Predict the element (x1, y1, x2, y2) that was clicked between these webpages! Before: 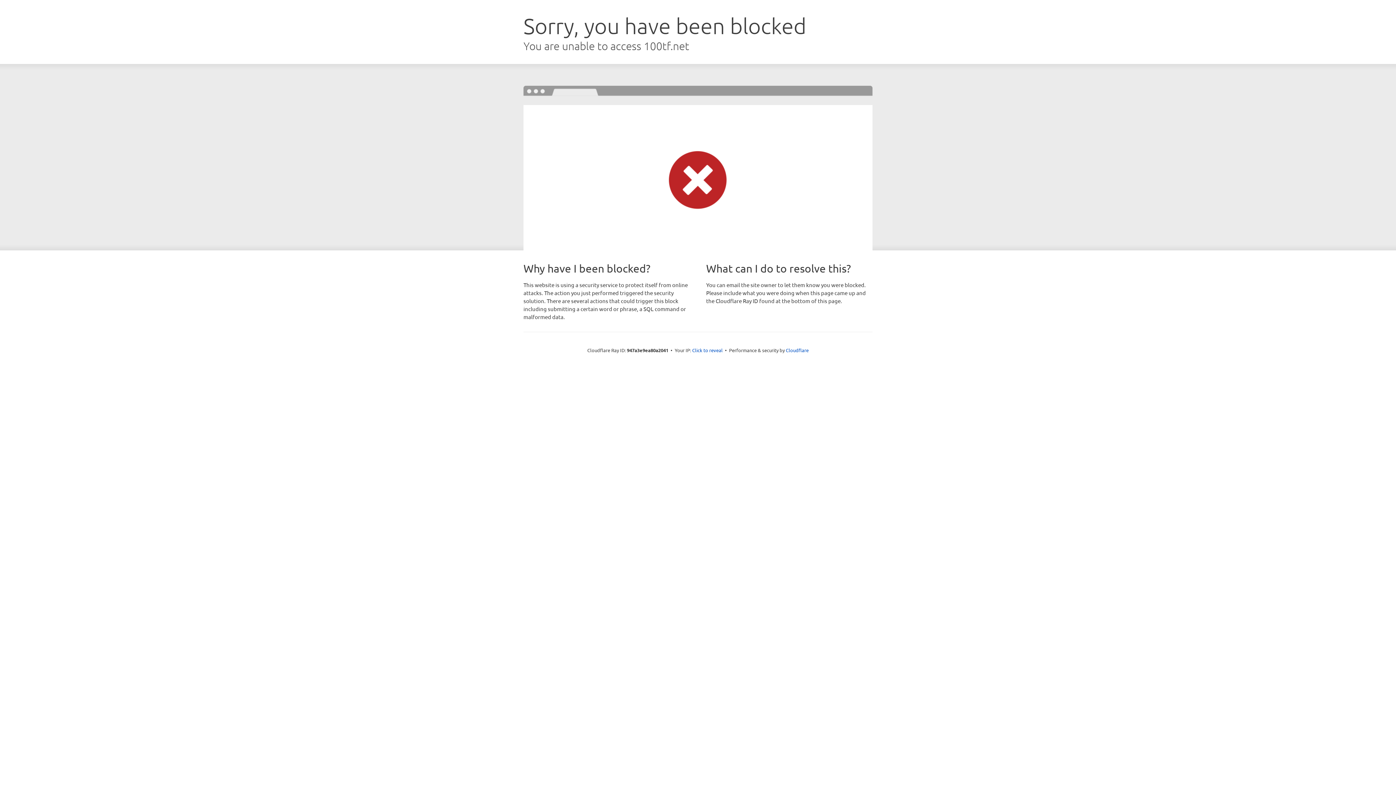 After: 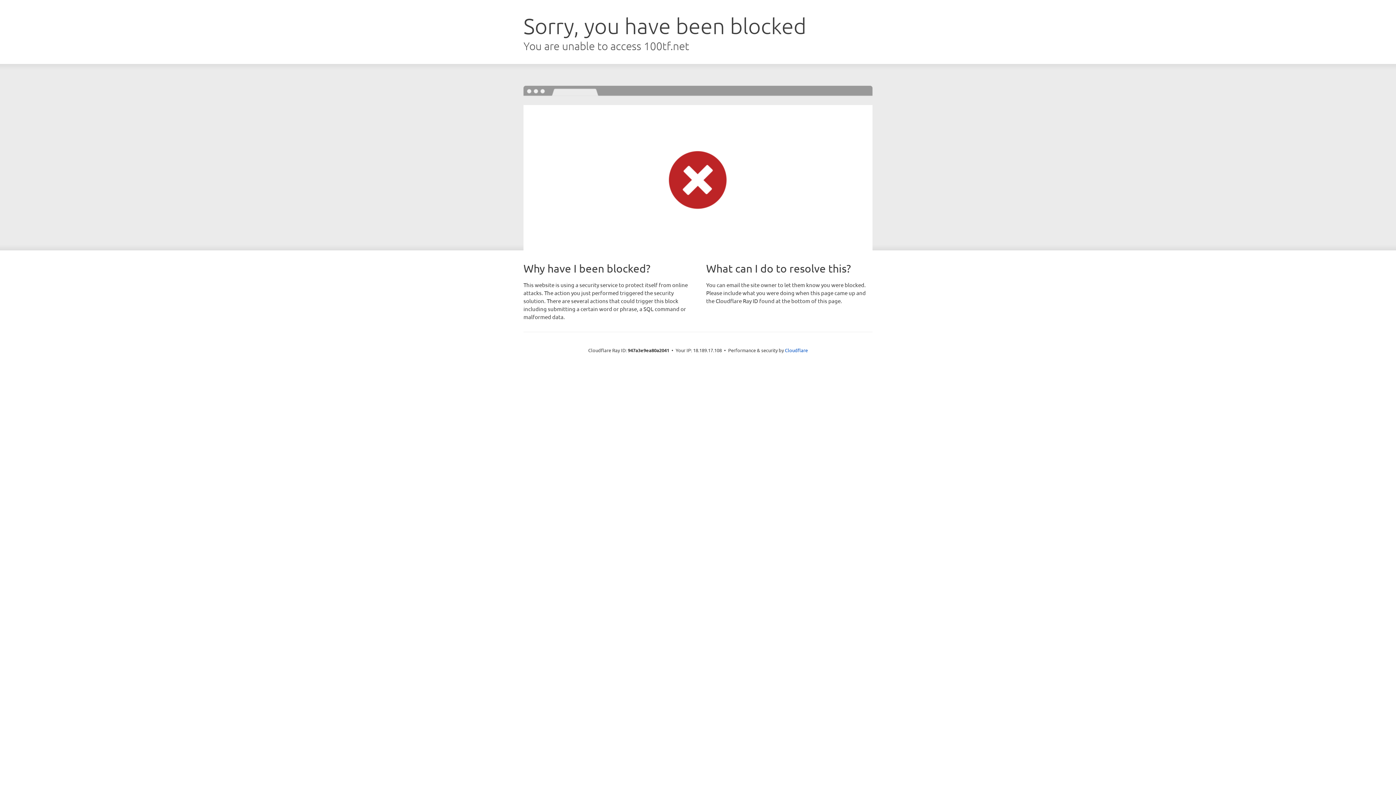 Action: label: Click to reveal bbox: (692, 346, 722, 353)